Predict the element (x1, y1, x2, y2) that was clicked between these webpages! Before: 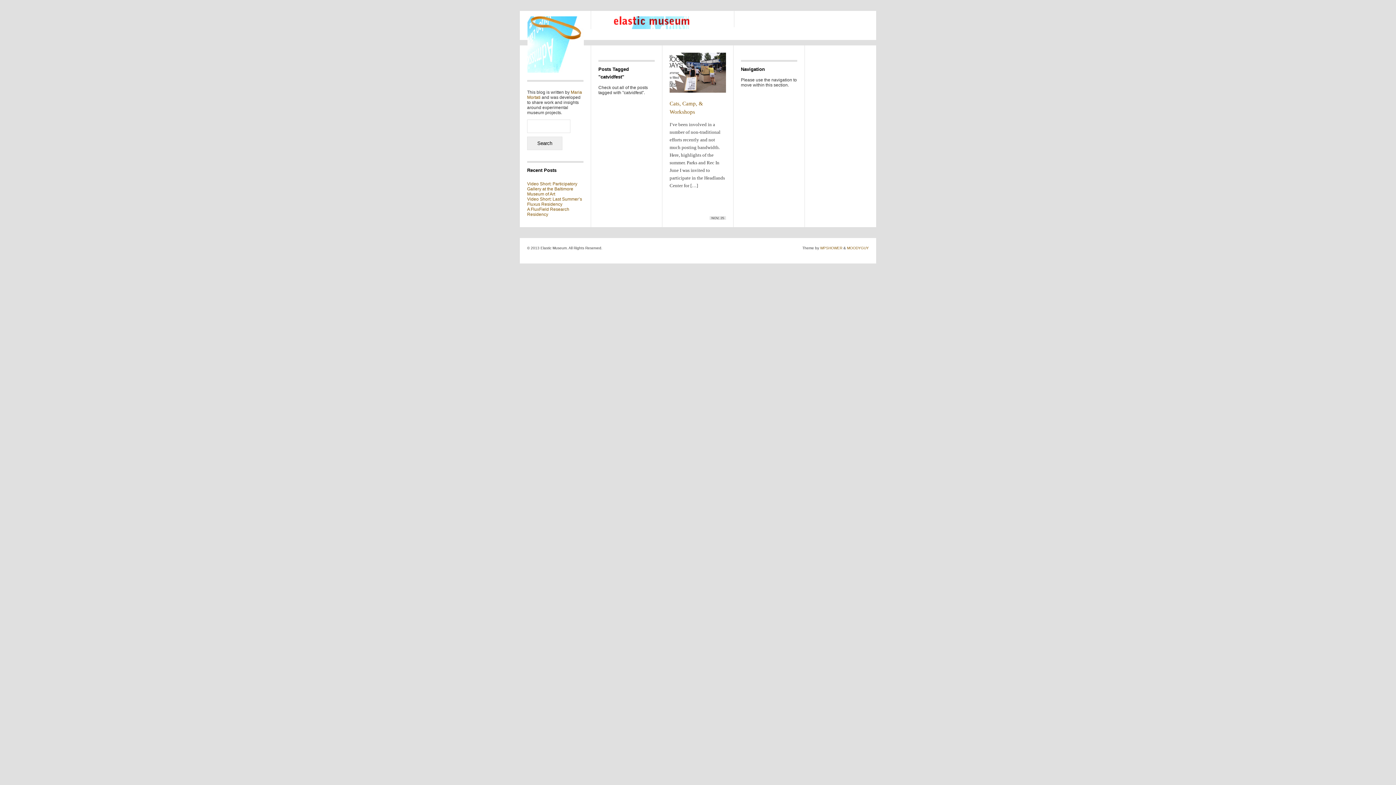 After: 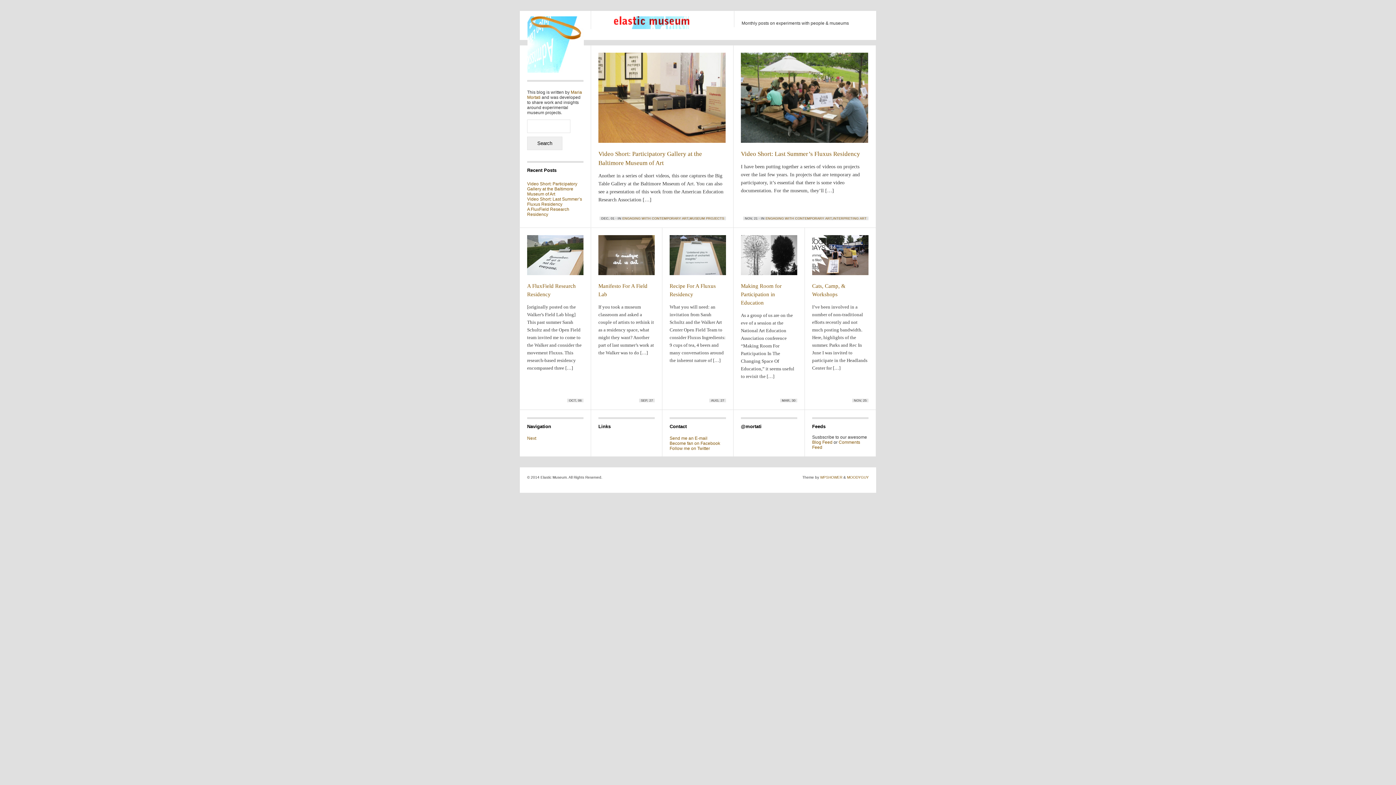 Action: bbox: (527, 68, 584, 73)